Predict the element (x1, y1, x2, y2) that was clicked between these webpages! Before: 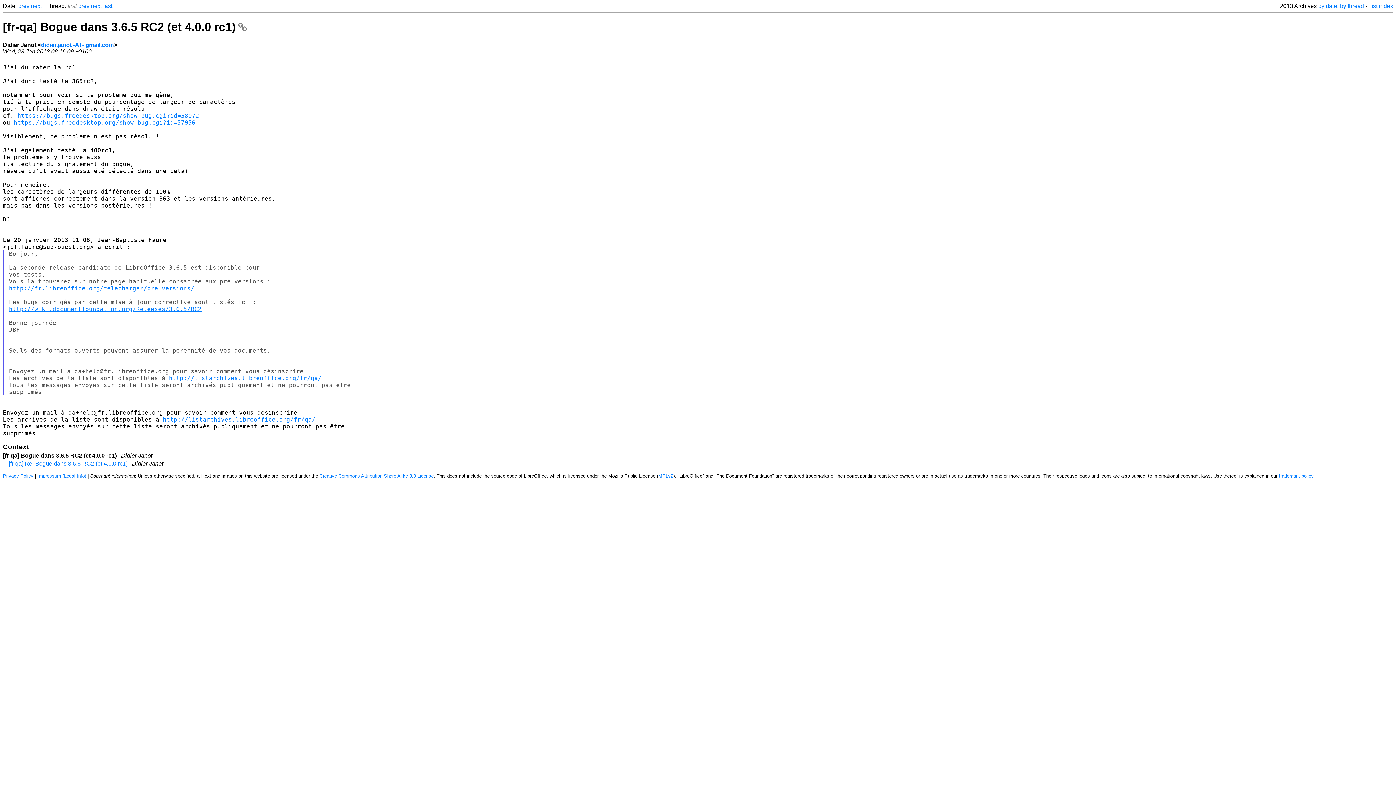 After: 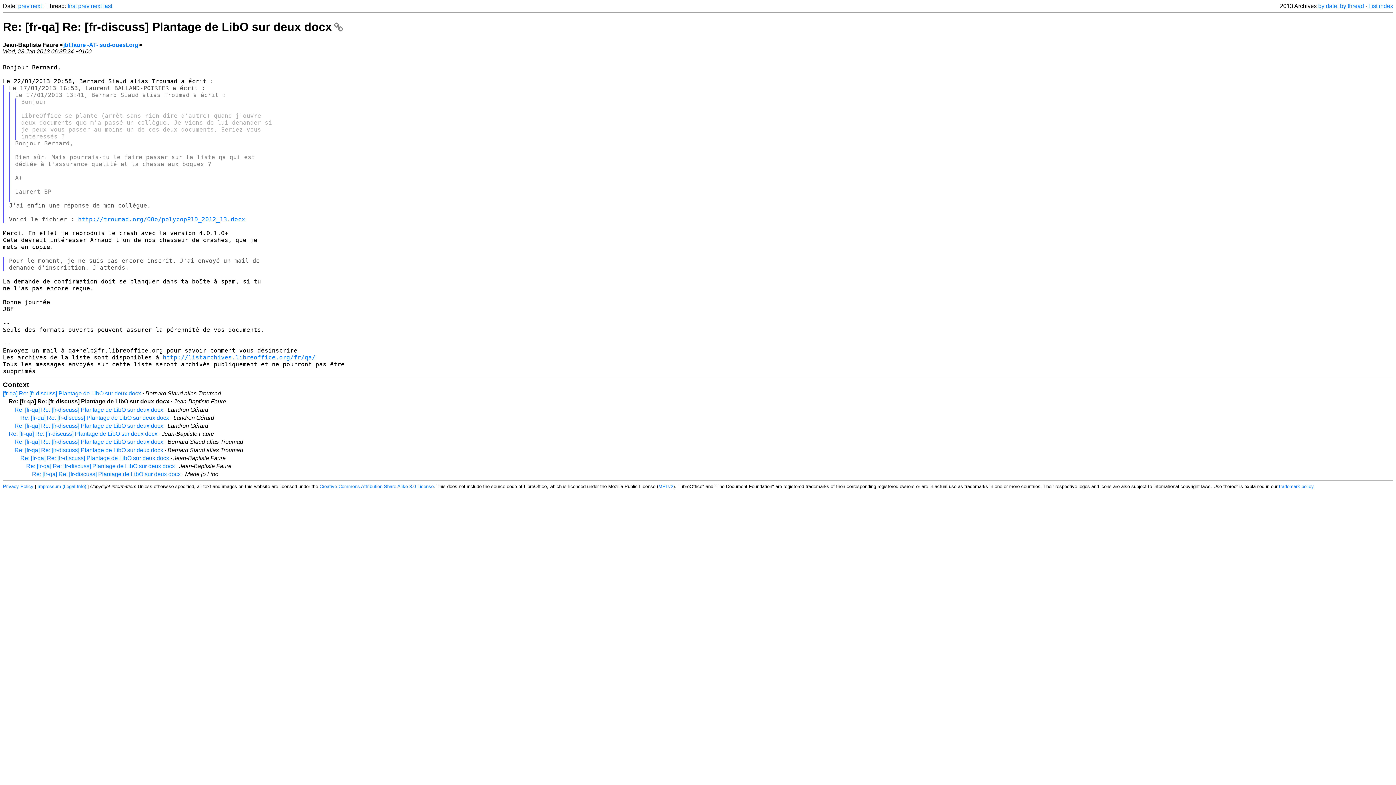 Action: bbox: (18, 2, 29, 9) label: prev